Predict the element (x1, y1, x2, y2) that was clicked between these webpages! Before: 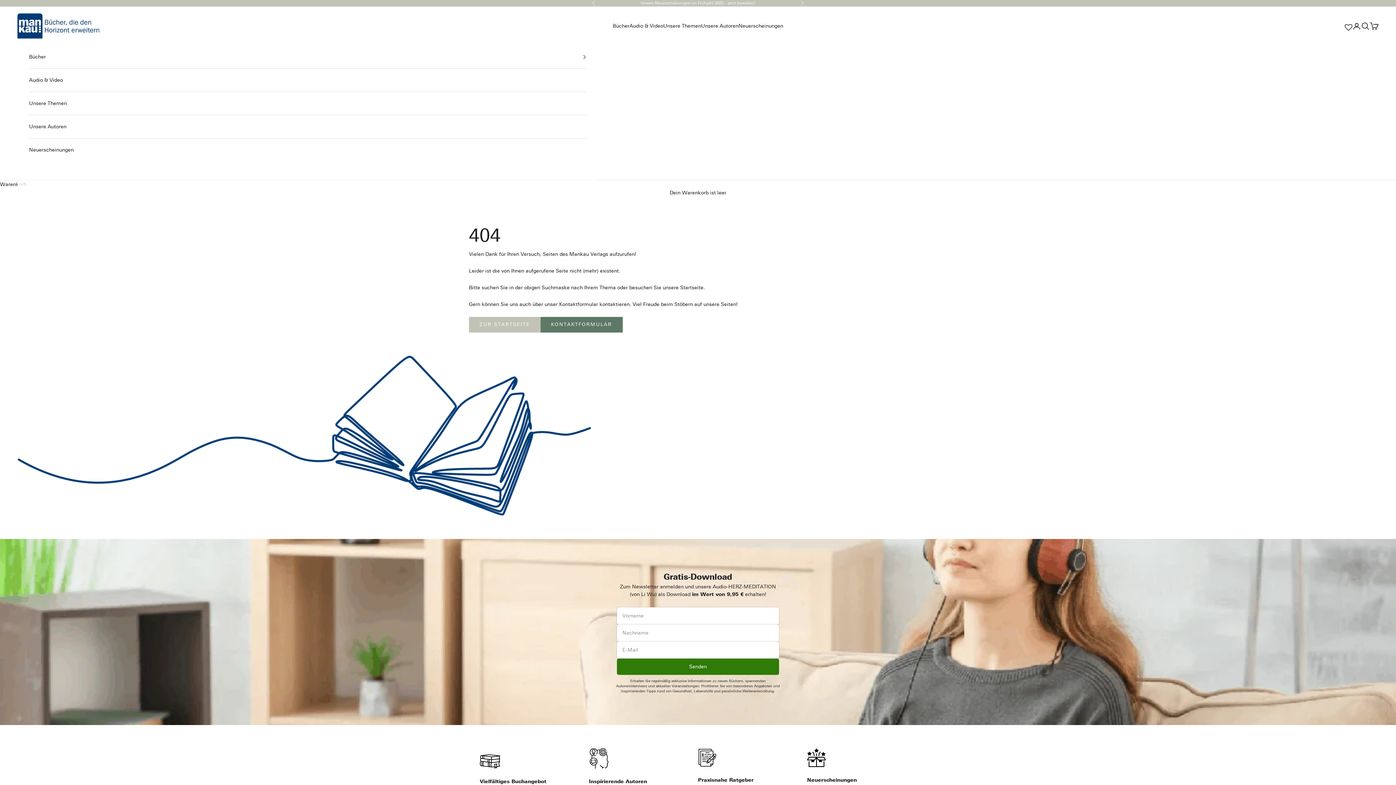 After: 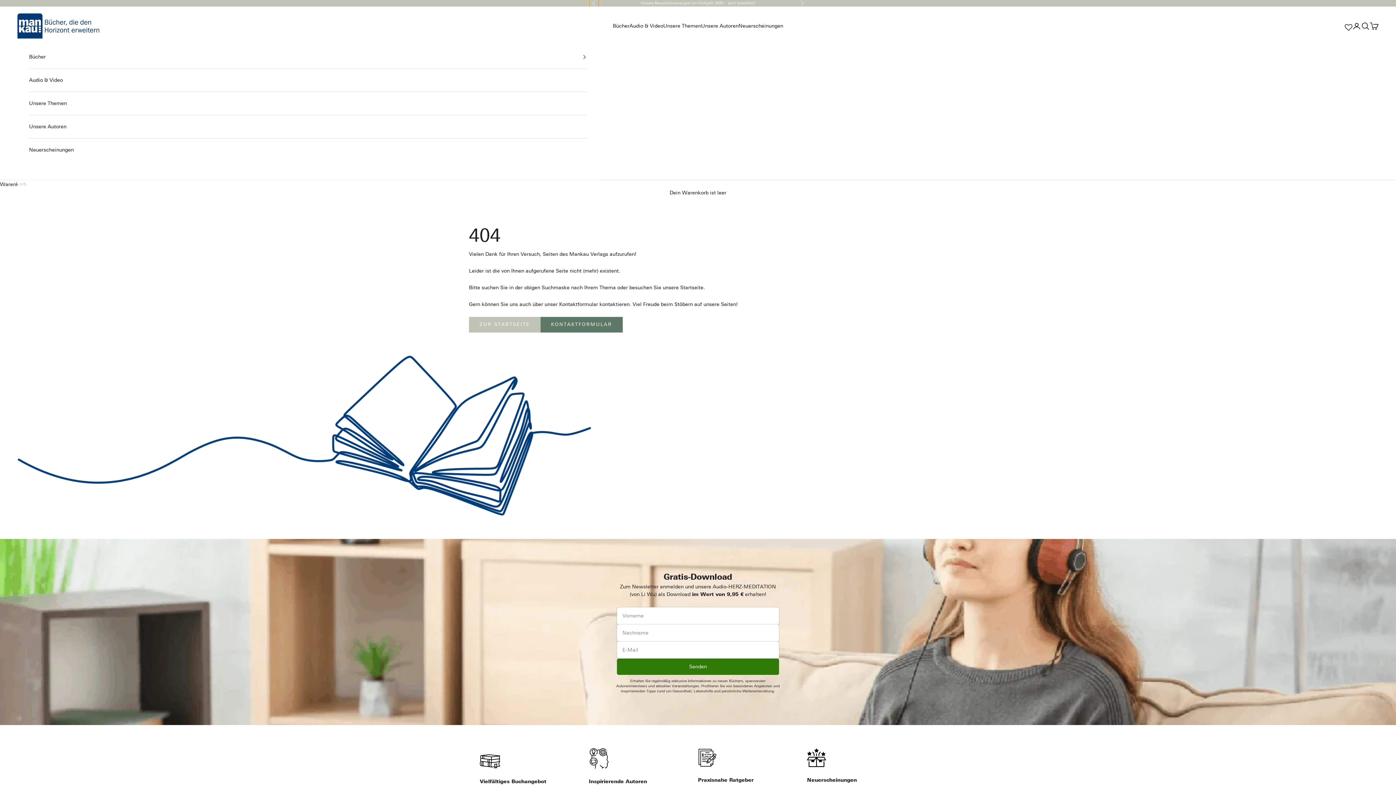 Action: bbox: (592, 0, 596, 6) label: Zurück